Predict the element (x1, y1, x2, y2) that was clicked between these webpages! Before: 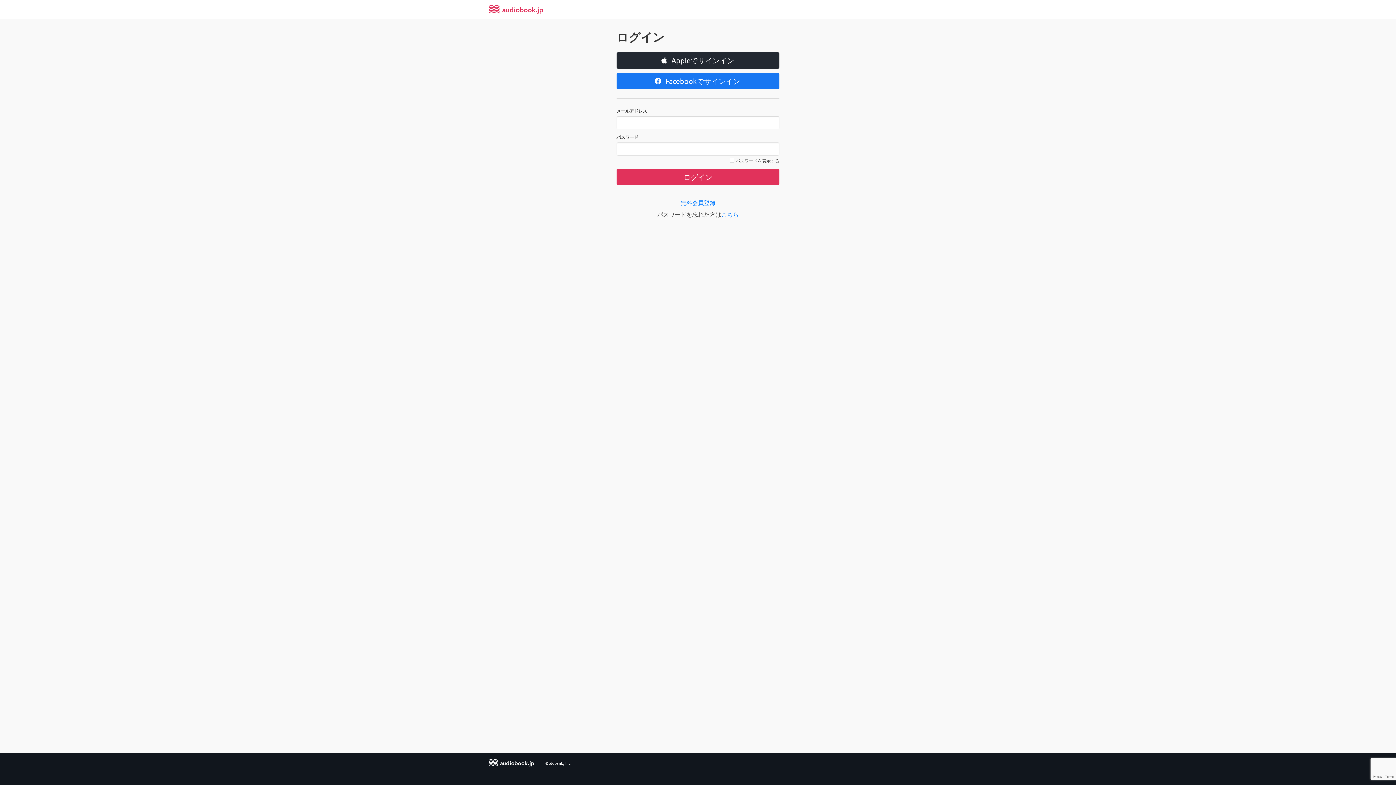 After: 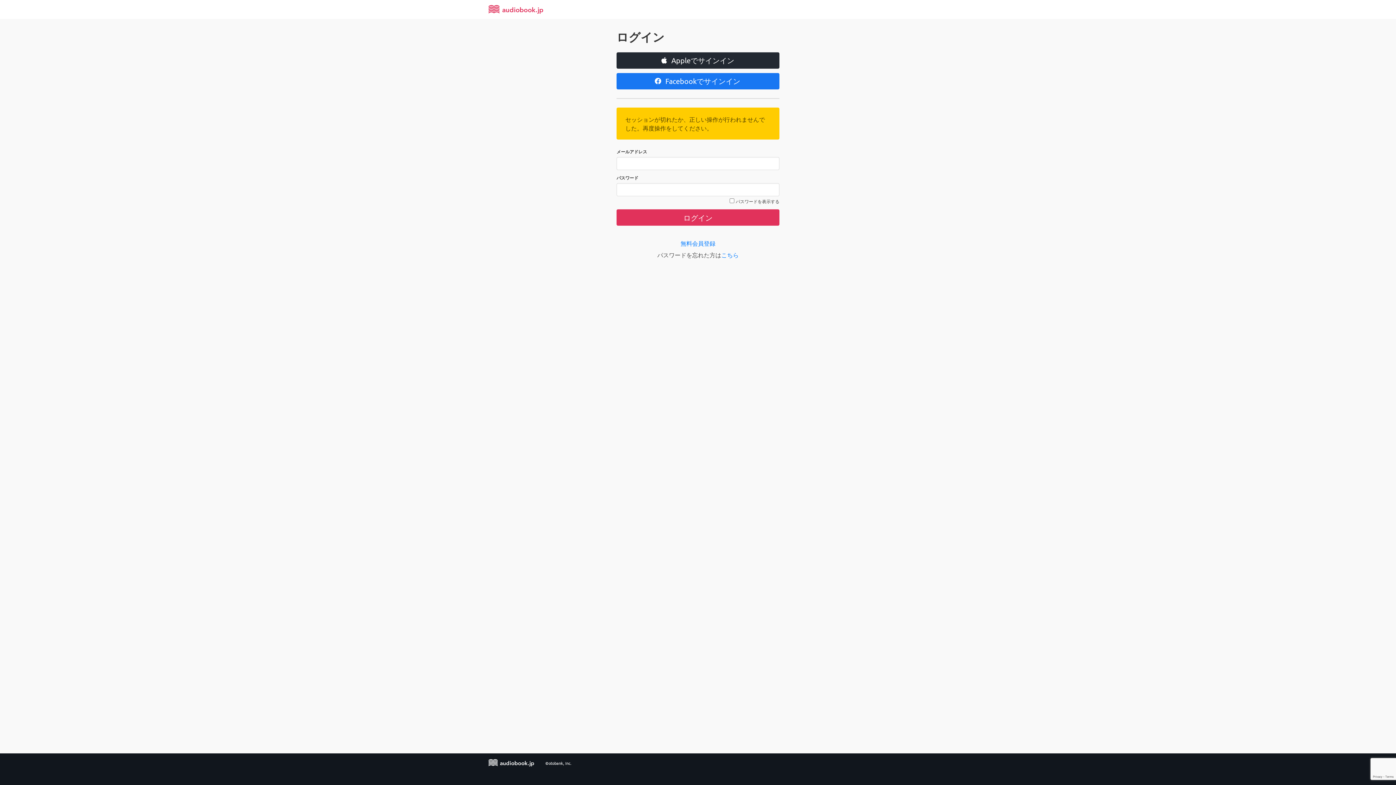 Action: label: ログイン bbox: (616, 168, 779, 185)